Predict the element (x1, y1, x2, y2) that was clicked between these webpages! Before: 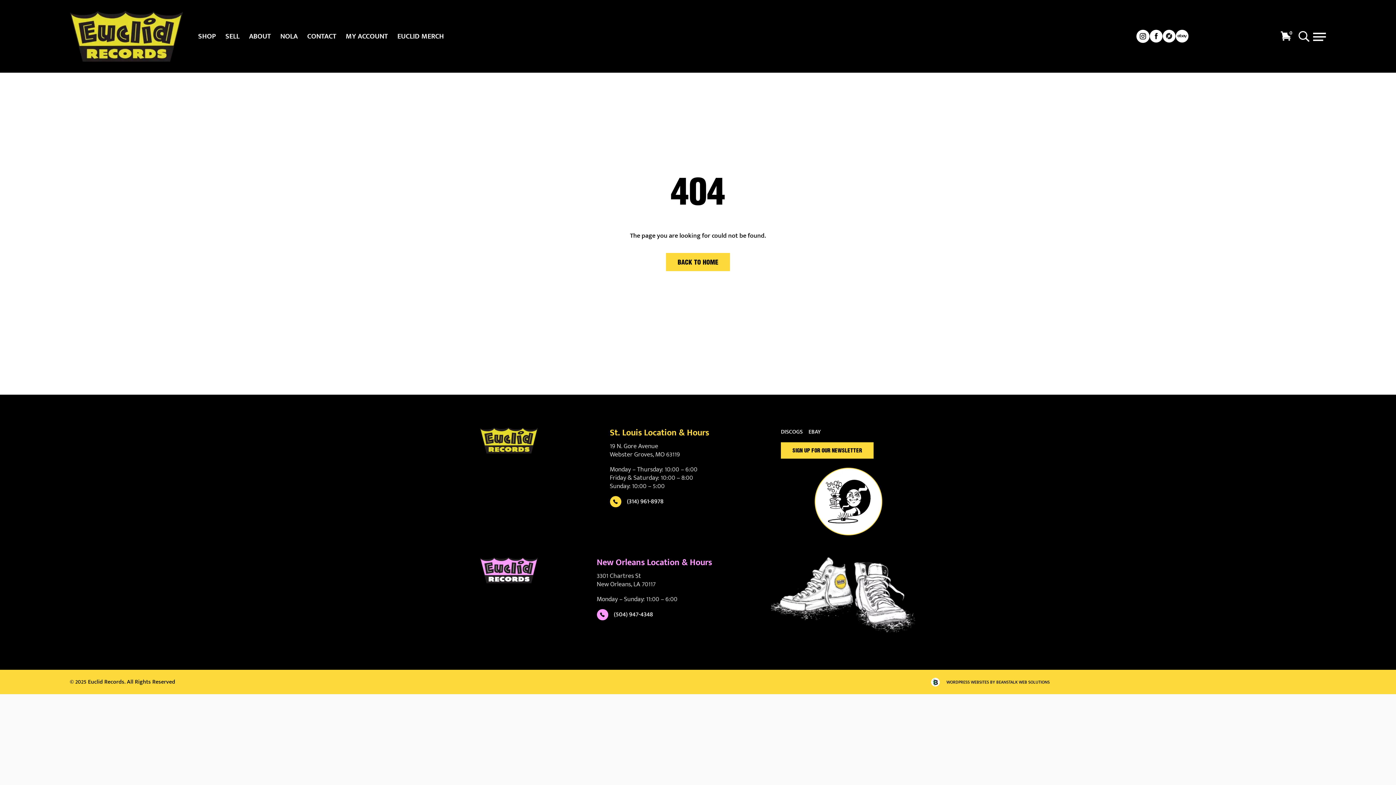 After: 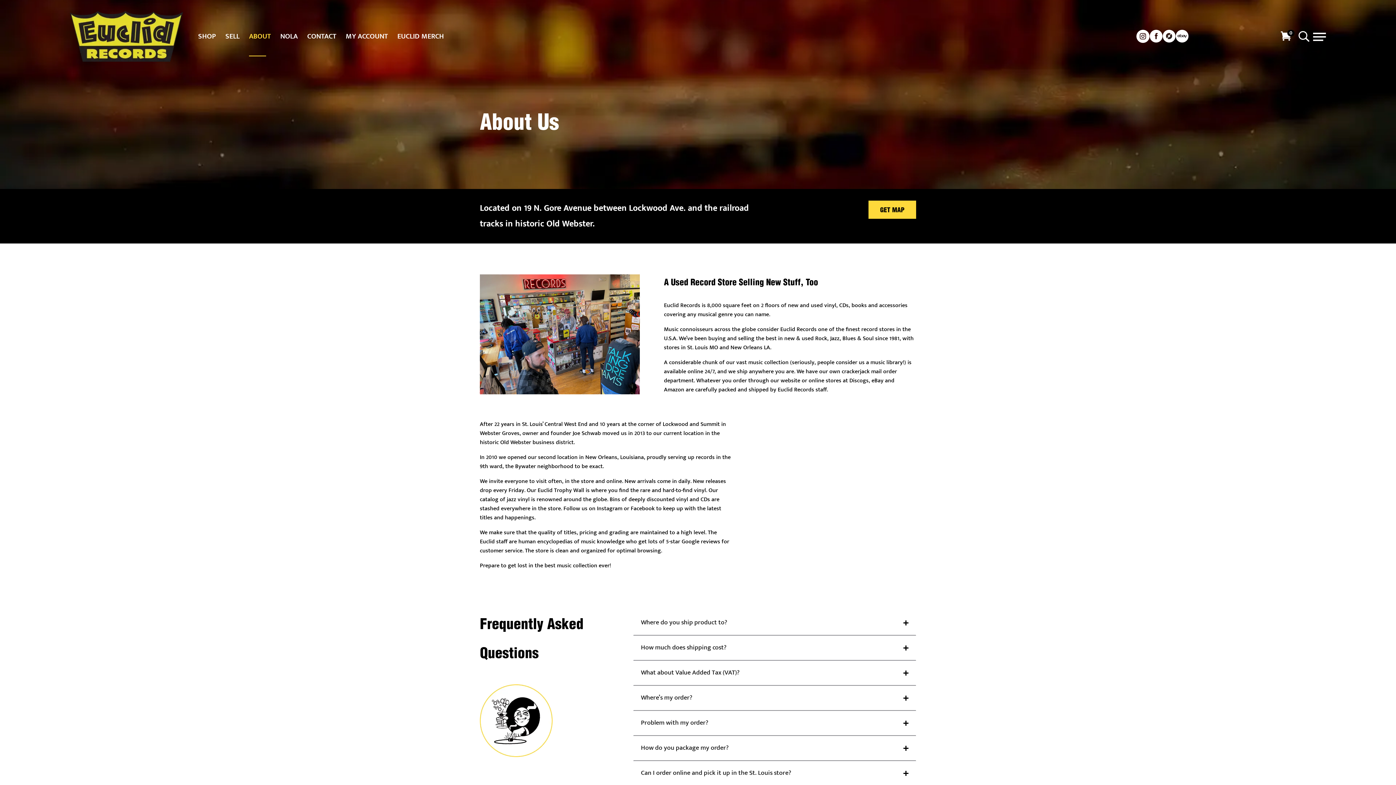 Action: label: ABOUT bbox: (249, 10, 270, 61)